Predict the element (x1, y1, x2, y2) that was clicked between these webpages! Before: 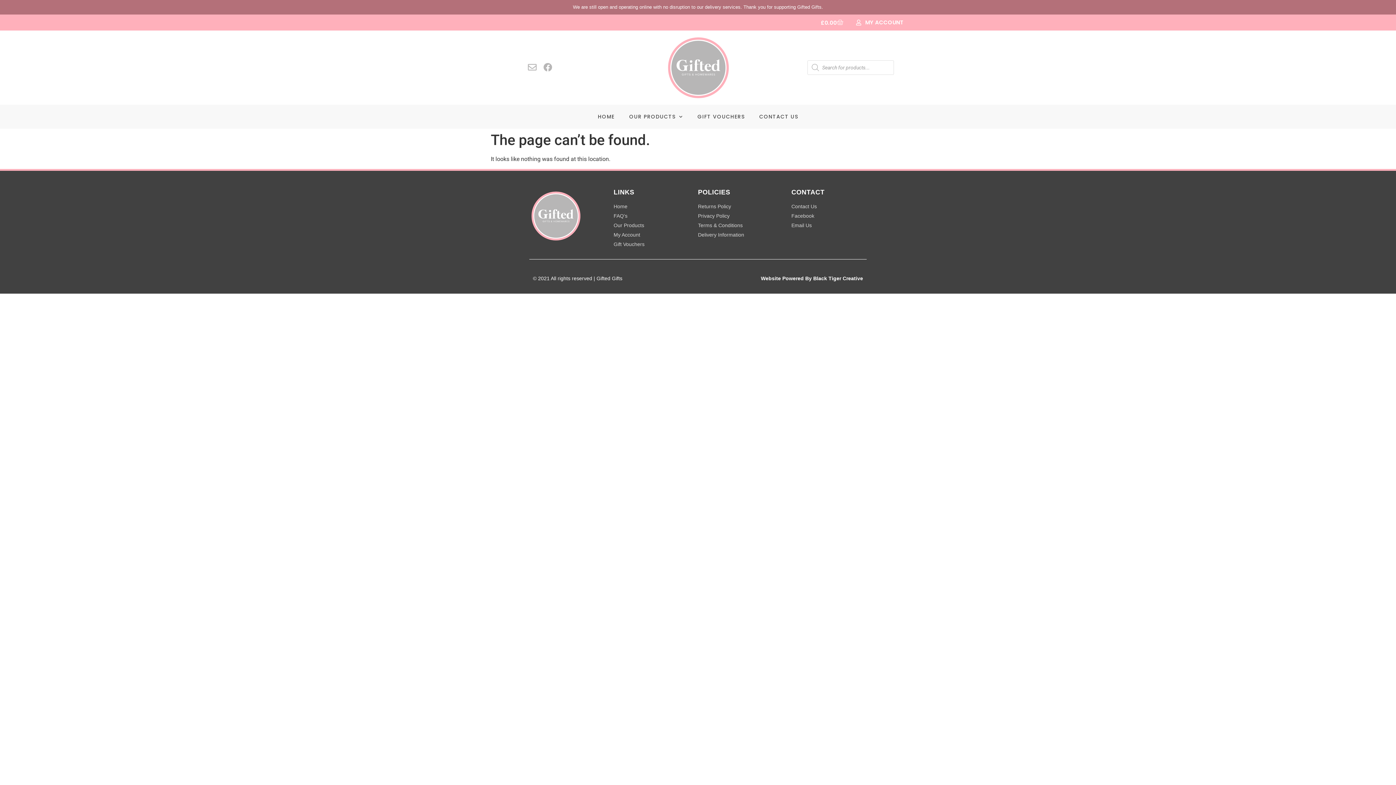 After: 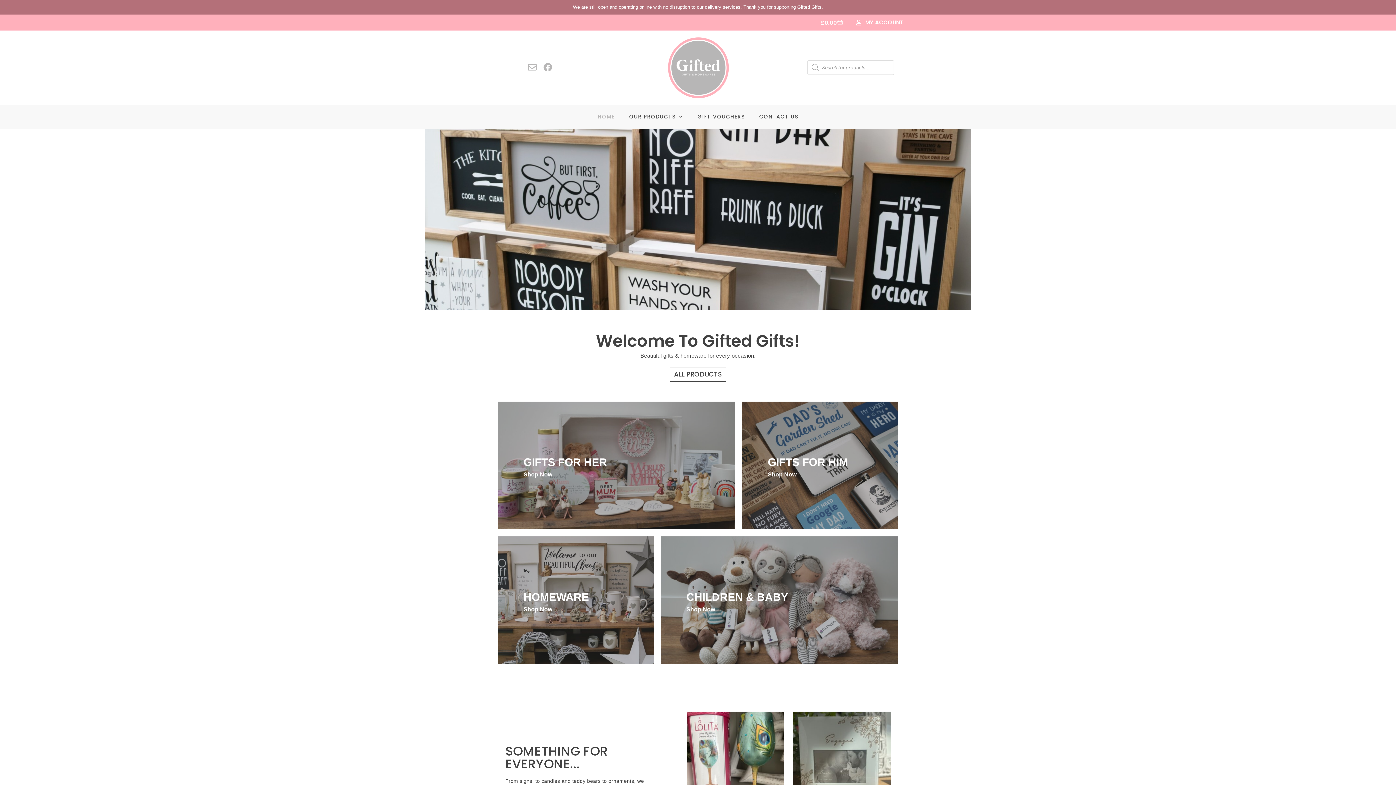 Action: bbox: (529, 188, 606, 242)